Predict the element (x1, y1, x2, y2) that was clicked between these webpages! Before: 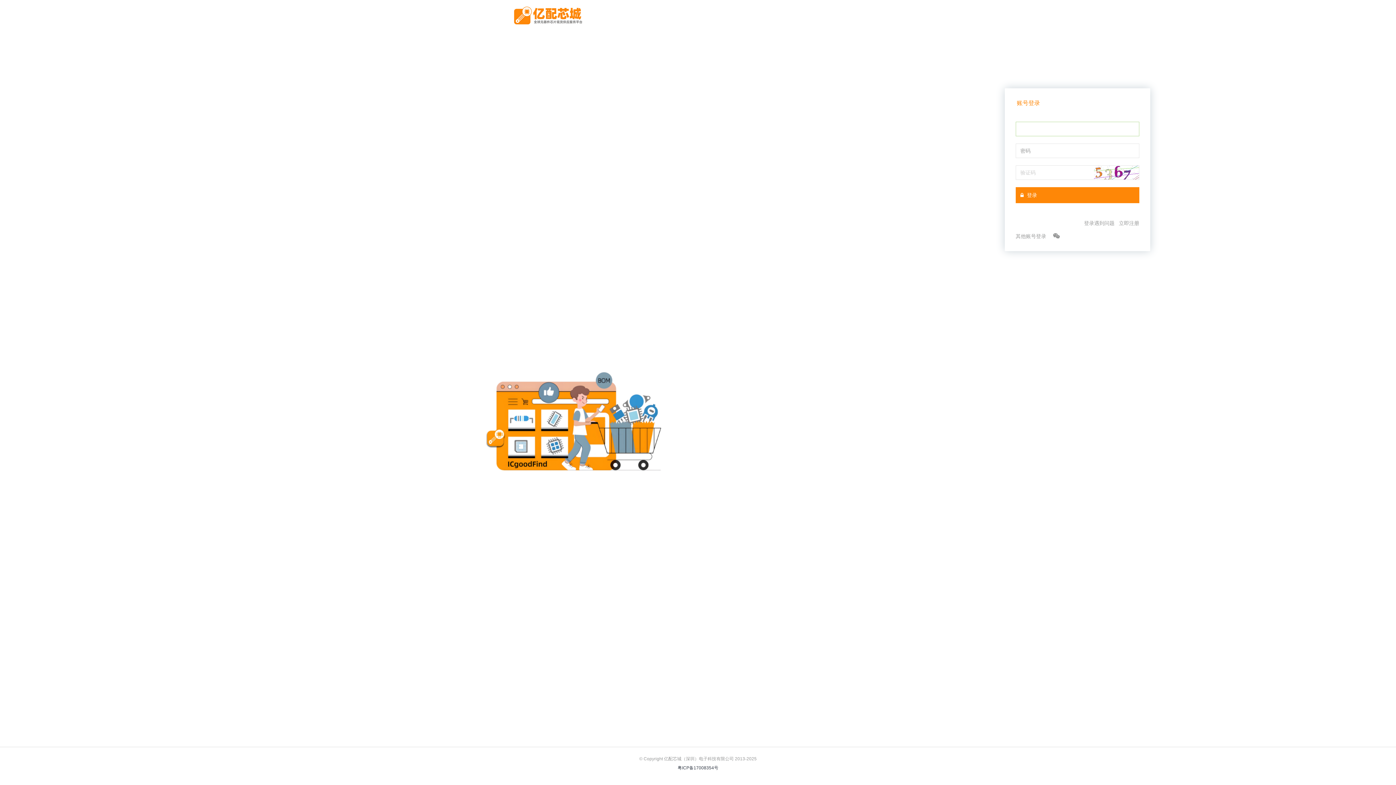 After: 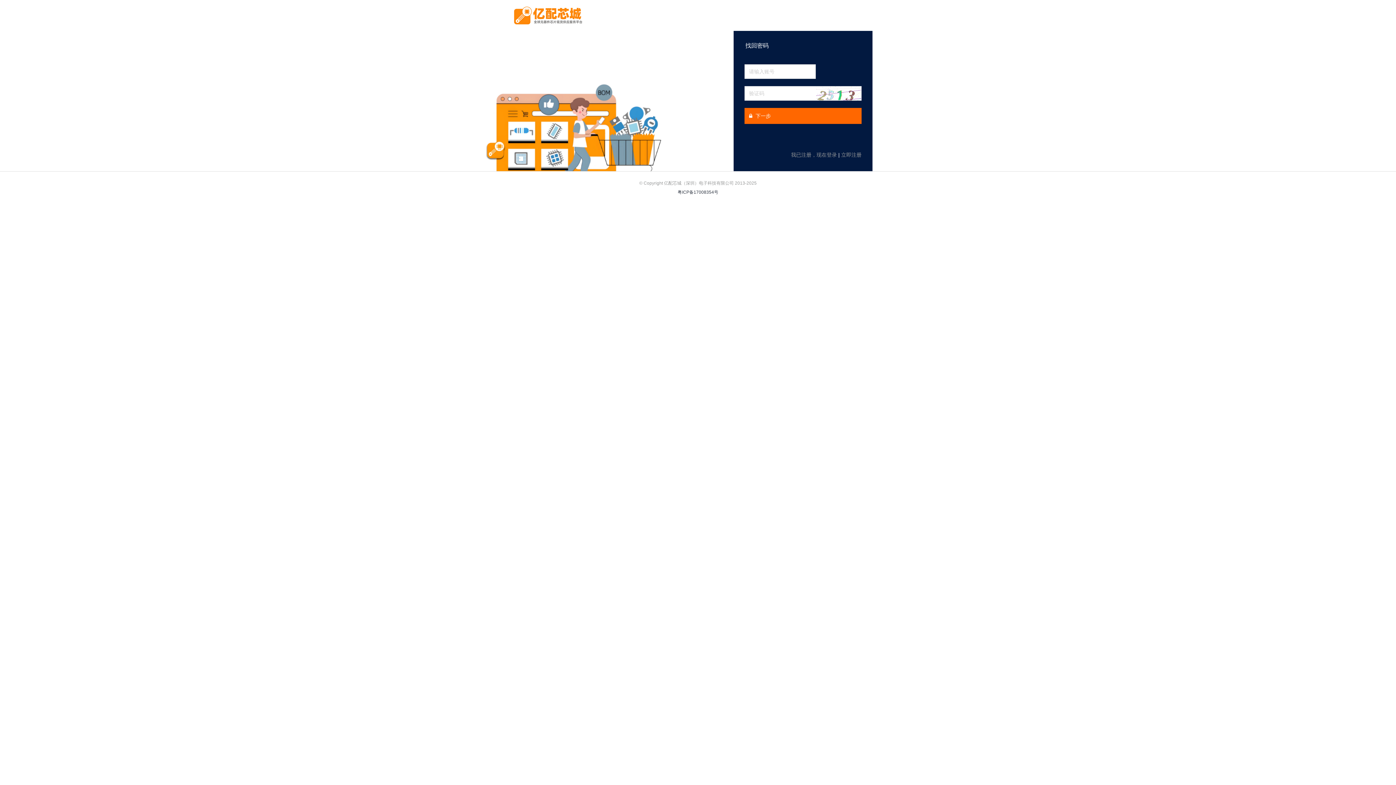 Action: bbox: (1084, 220, 1114, 226) label: 登录遇到问题